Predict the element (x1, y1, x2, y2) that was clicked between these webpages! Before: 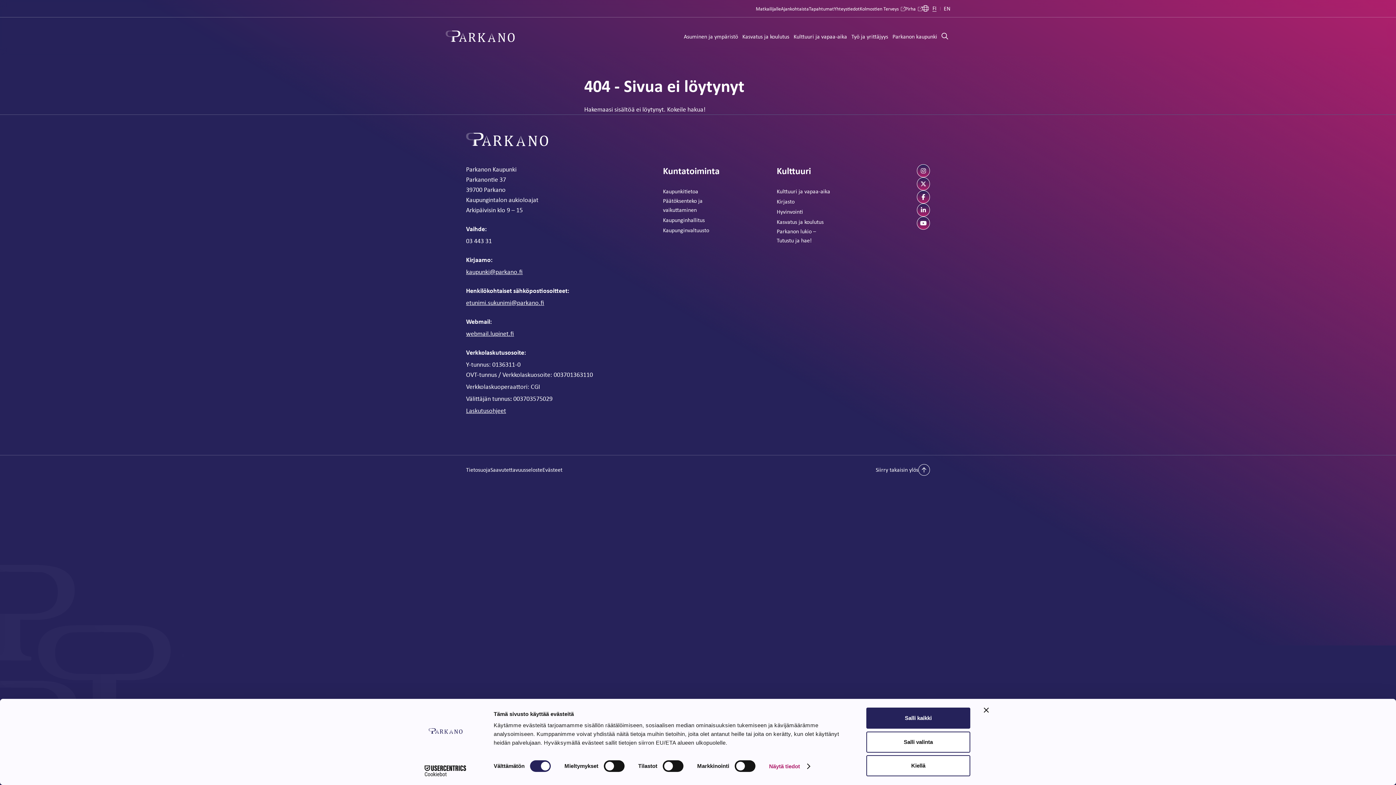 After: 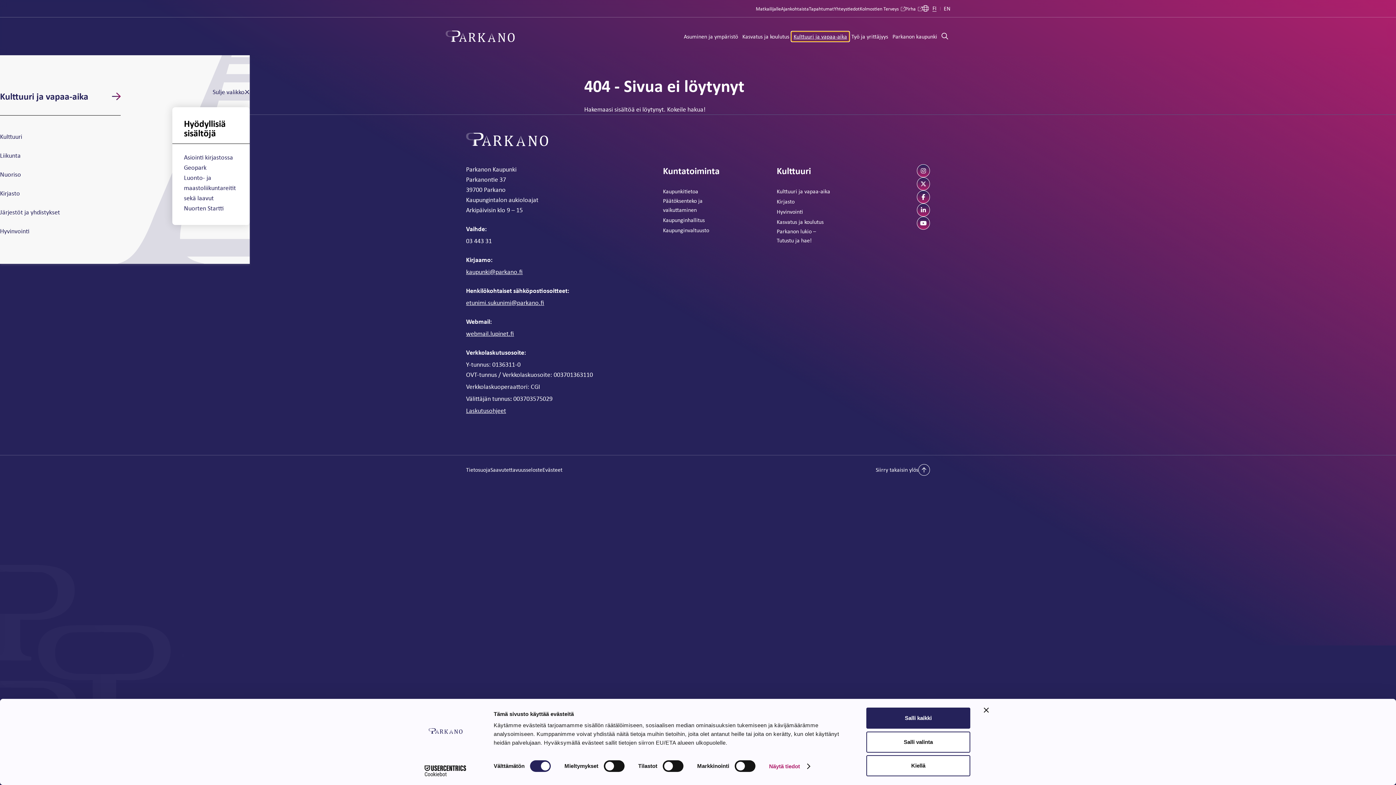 Action: label: Alavalikko: Kulttuuri ja vapaa-aika bbox: (791, 31, 849, 41)